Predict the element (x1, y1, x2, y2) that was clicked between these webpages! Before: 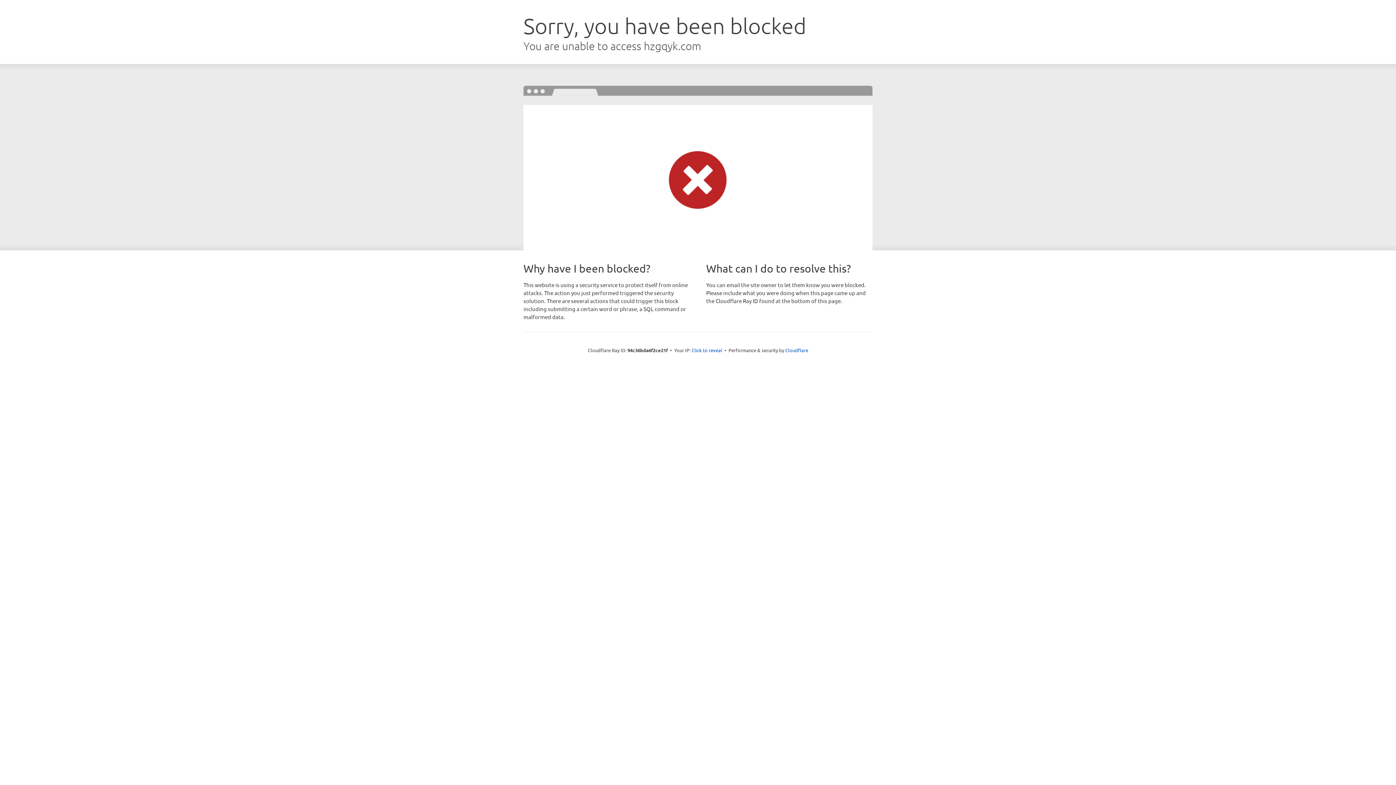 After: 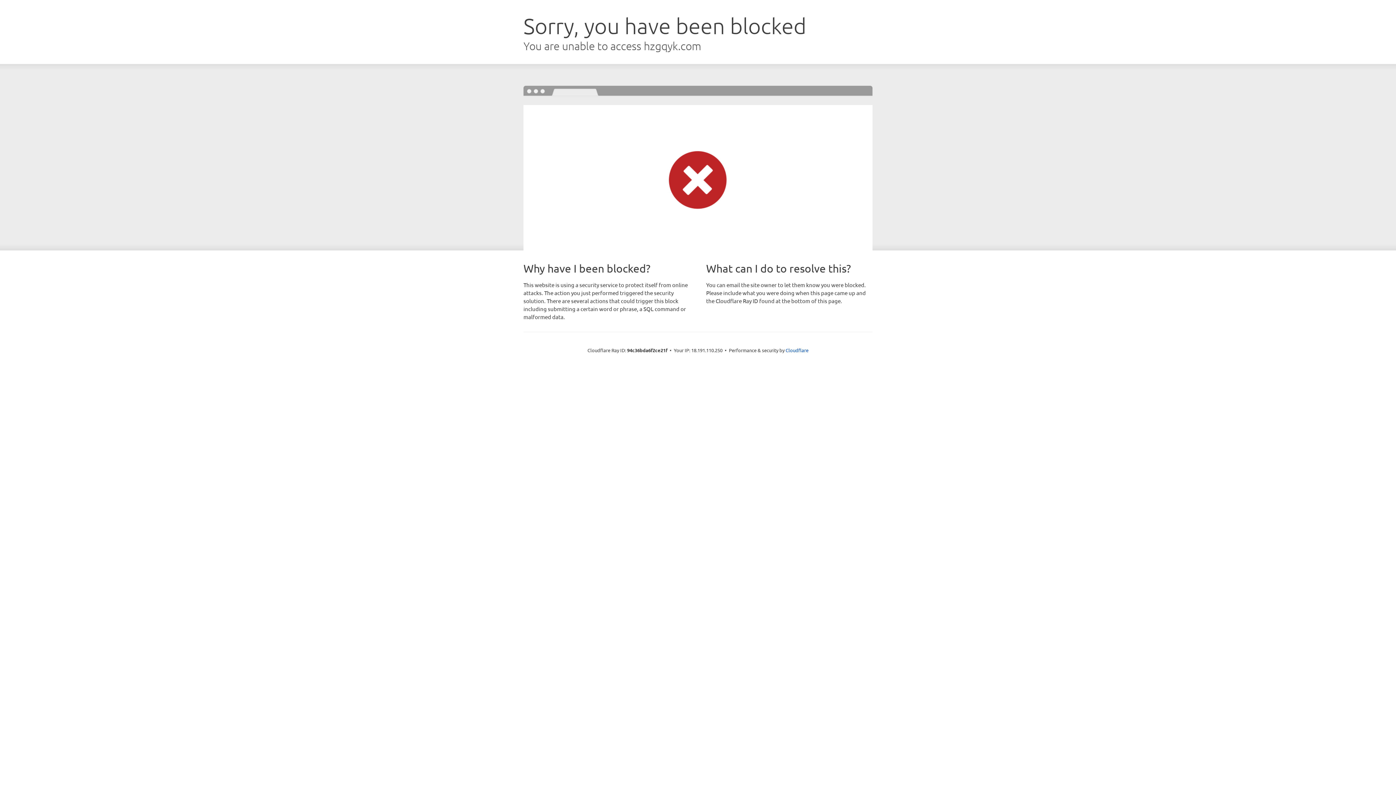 Action: label: Click to reveal bbox: (691, 346, 722, 353)